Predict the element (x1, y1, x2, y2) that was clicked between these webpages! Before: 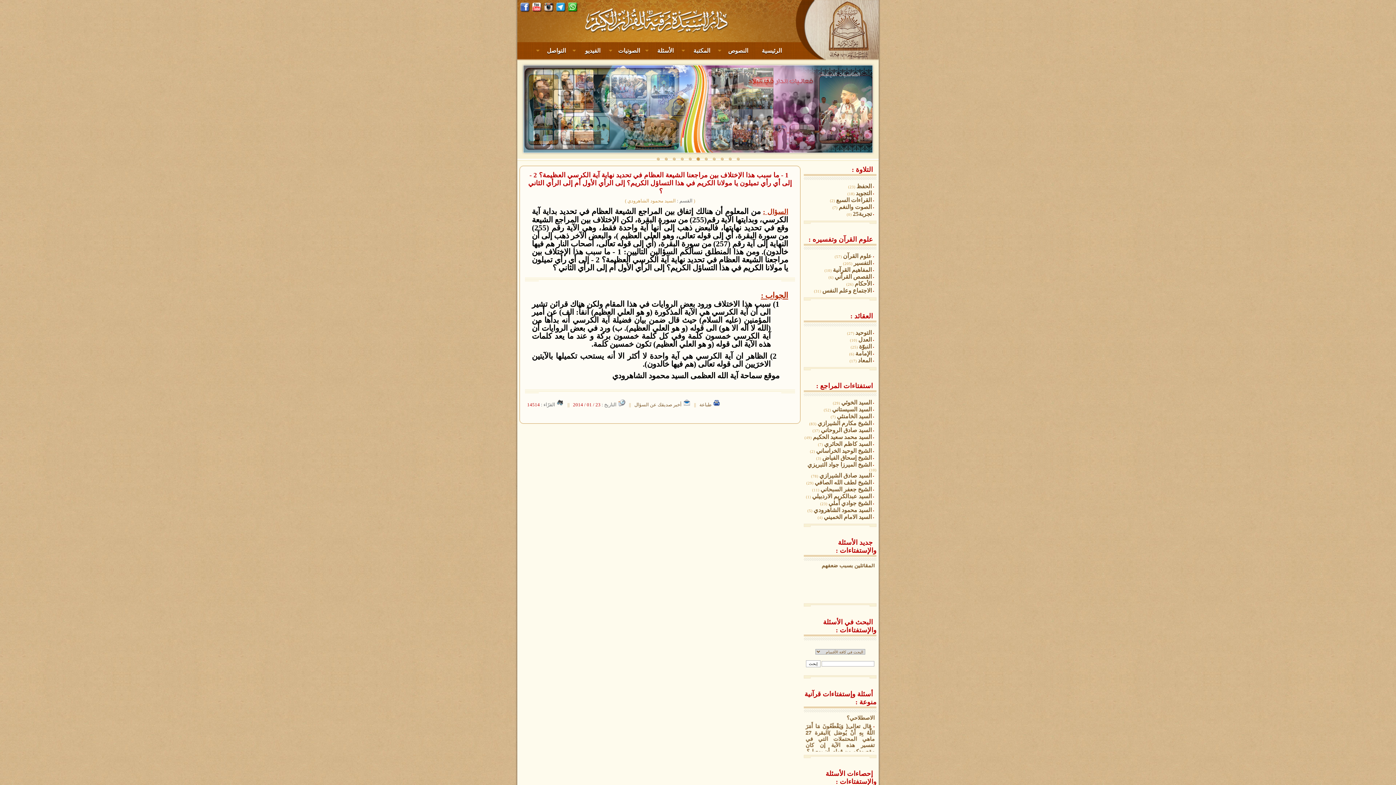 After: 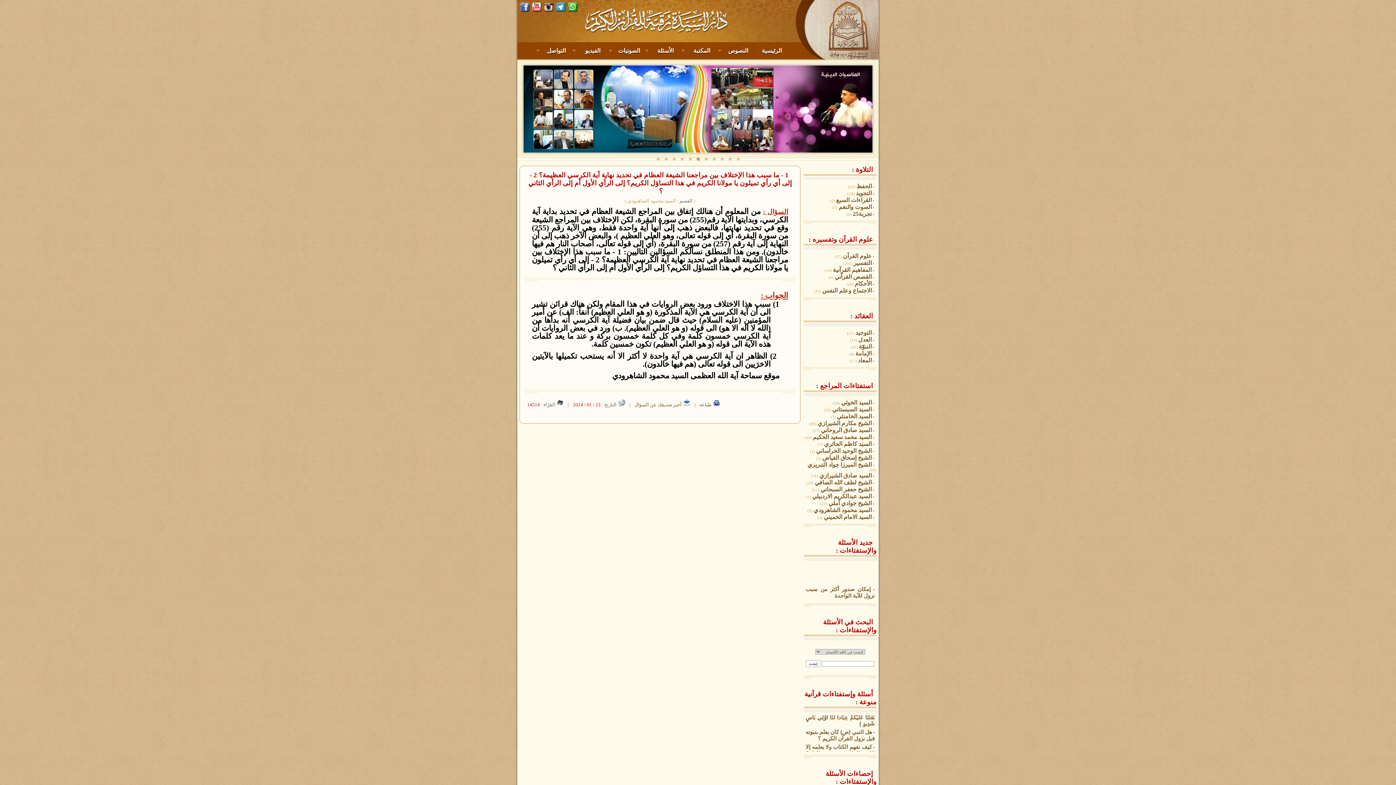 Action: label:   البحث في الأسئلة والإستفتاءات : bbox: (823, 618, 876, 634)